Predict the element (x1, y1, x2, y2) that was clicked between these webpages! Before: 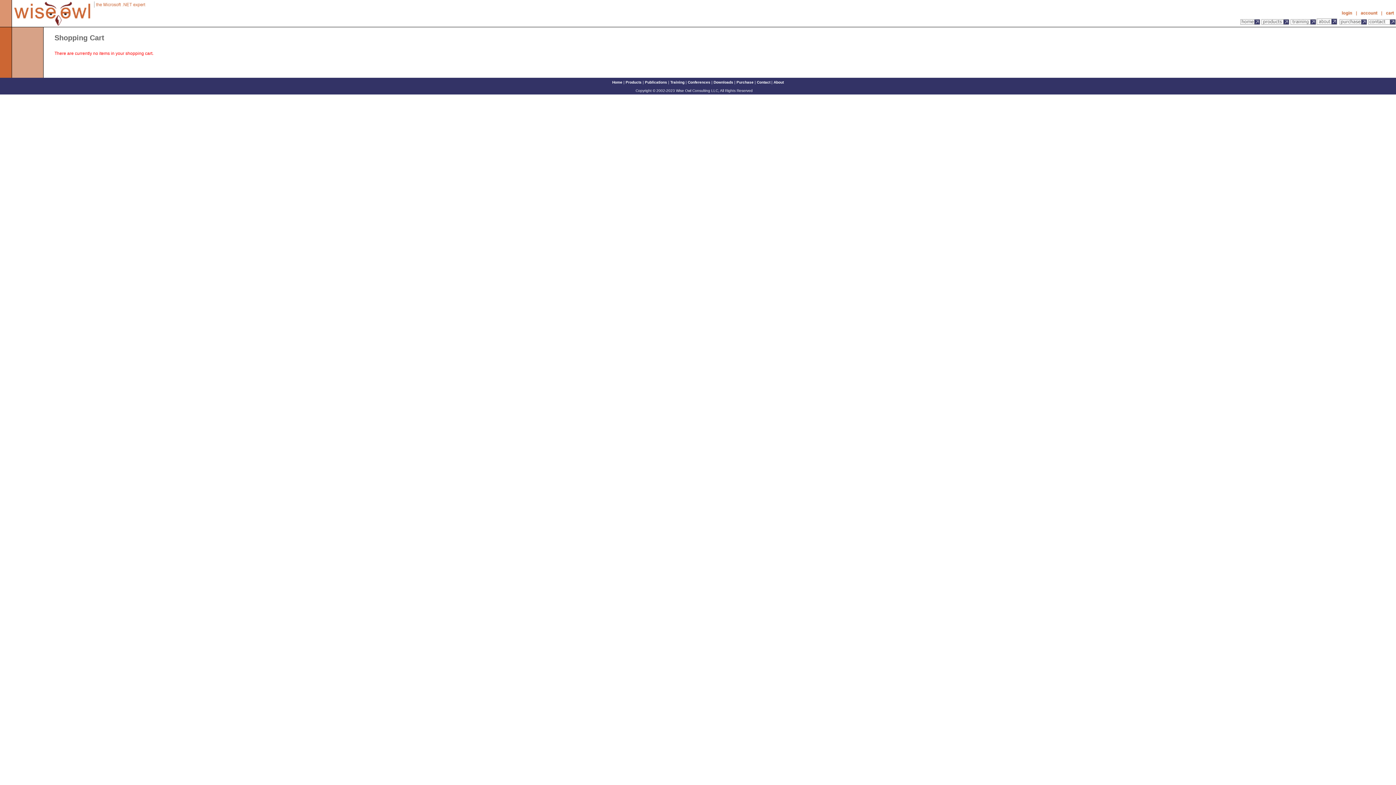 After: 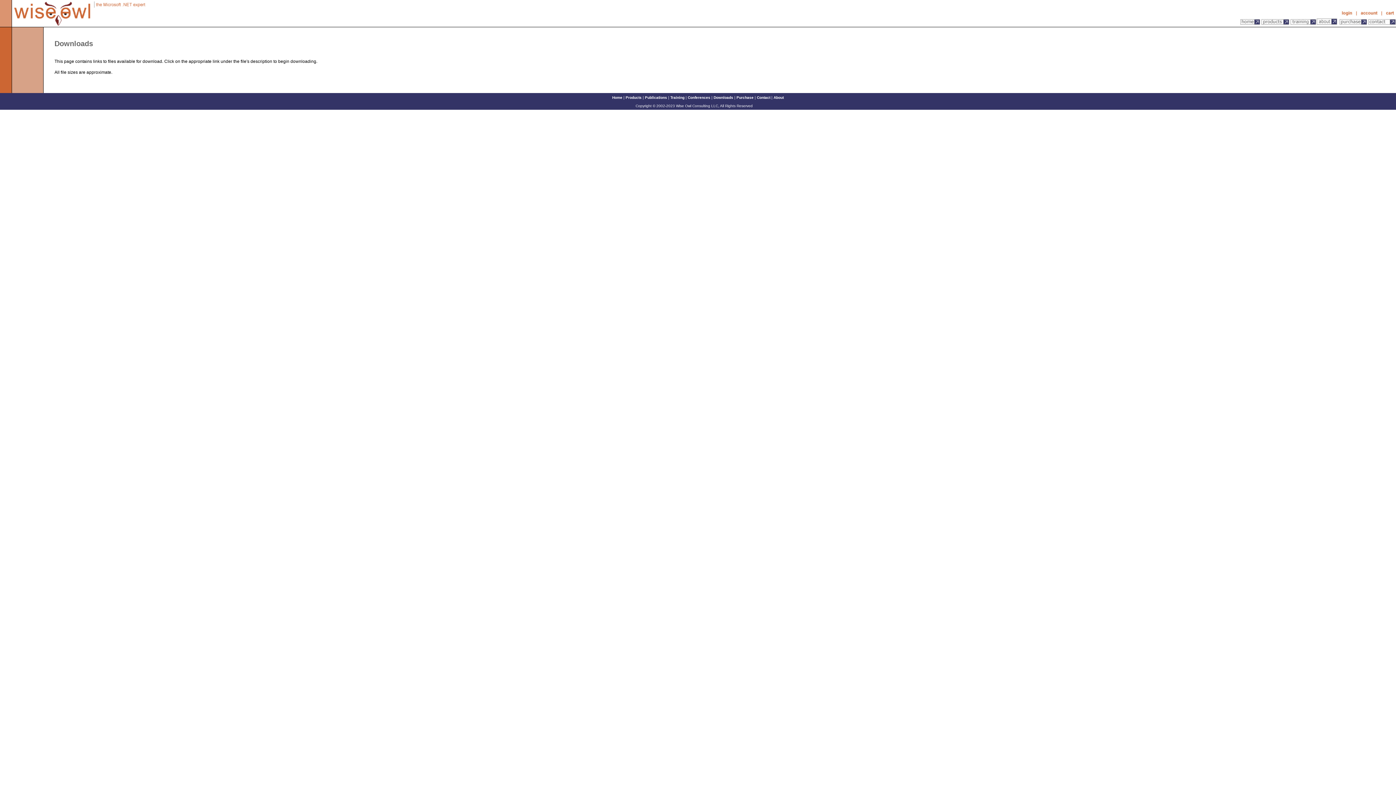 Action: label: Downloads bbox: (713, 80, 733, 84)